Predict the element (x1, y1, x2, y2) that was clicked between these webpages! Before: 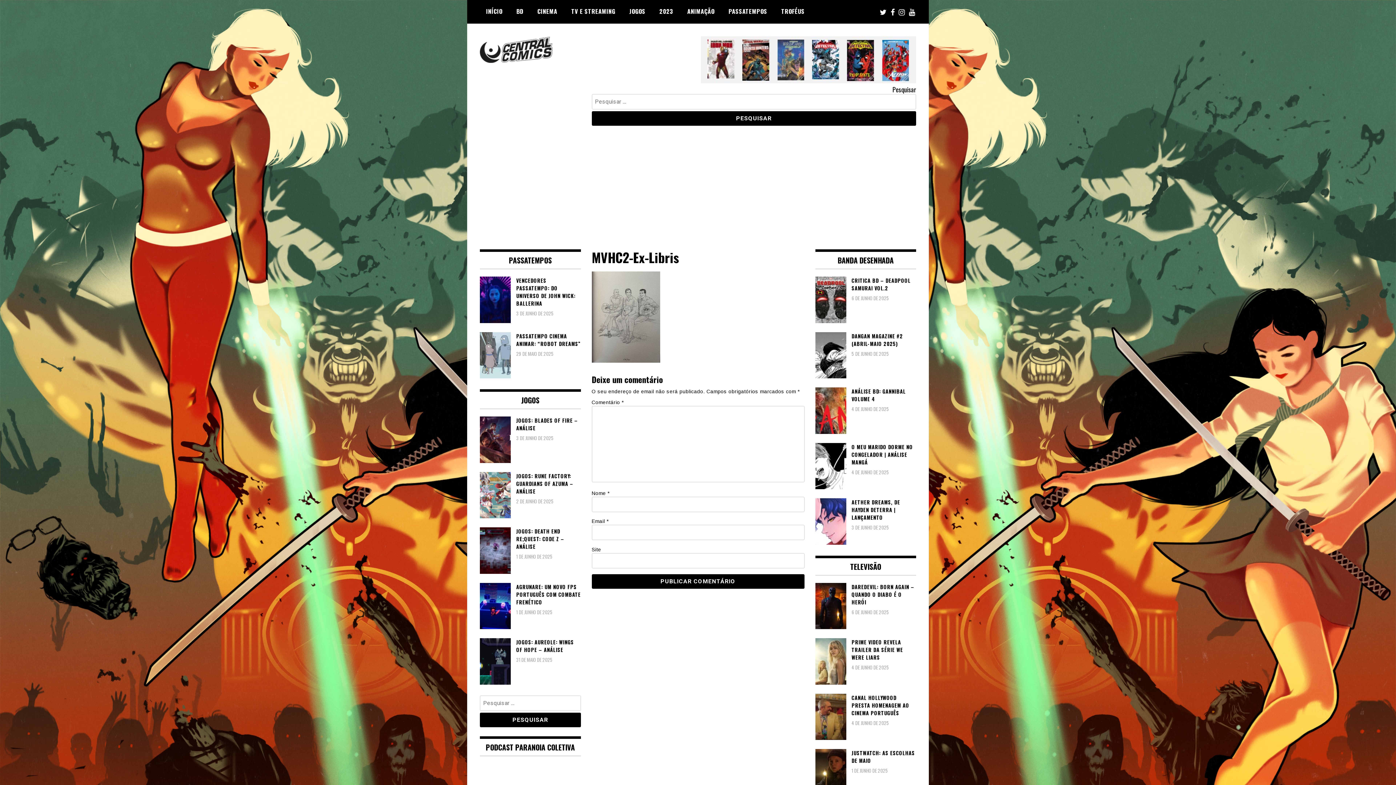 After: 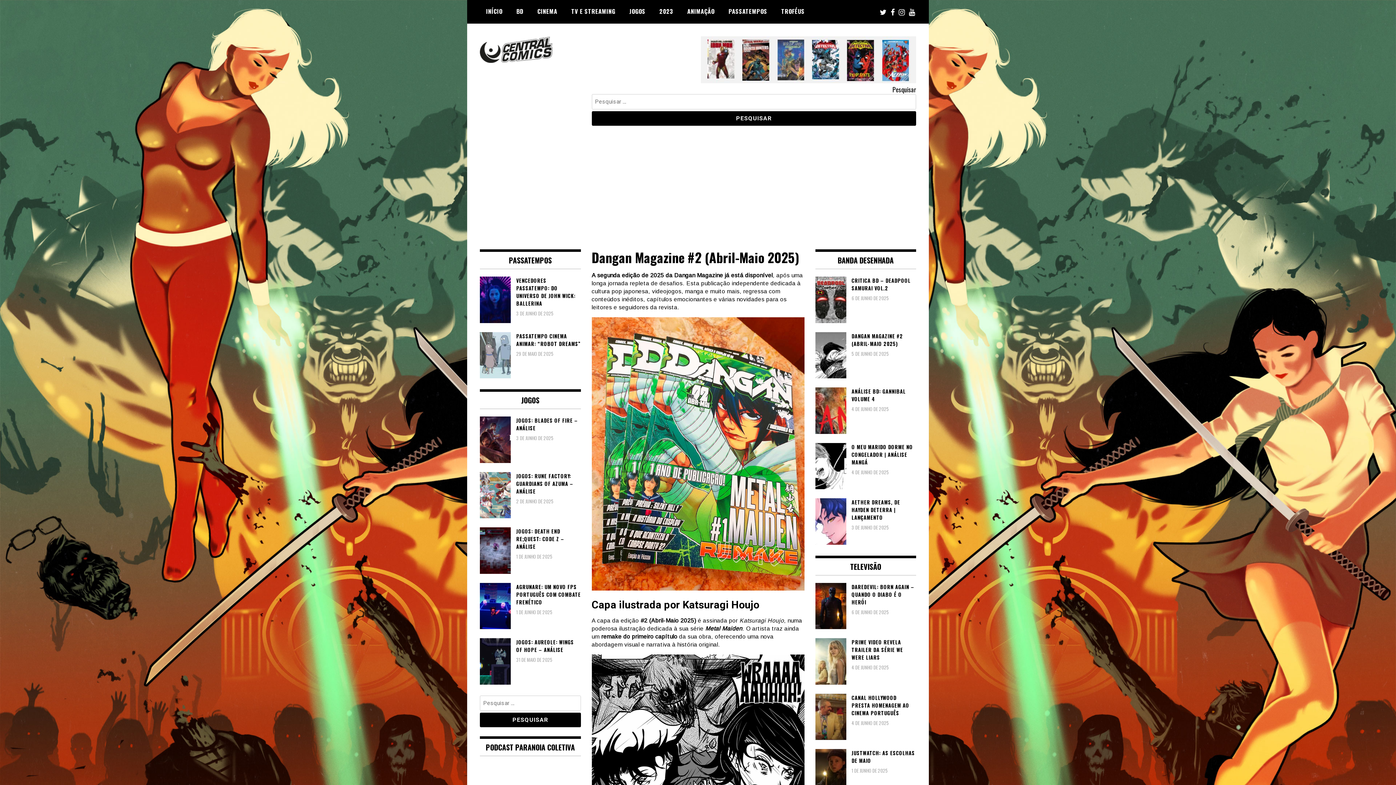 Action: bbox: (815, 332, 916, 347) label: DANGAN MAGAZINE #2 (ABRIL-MAIO 2025)